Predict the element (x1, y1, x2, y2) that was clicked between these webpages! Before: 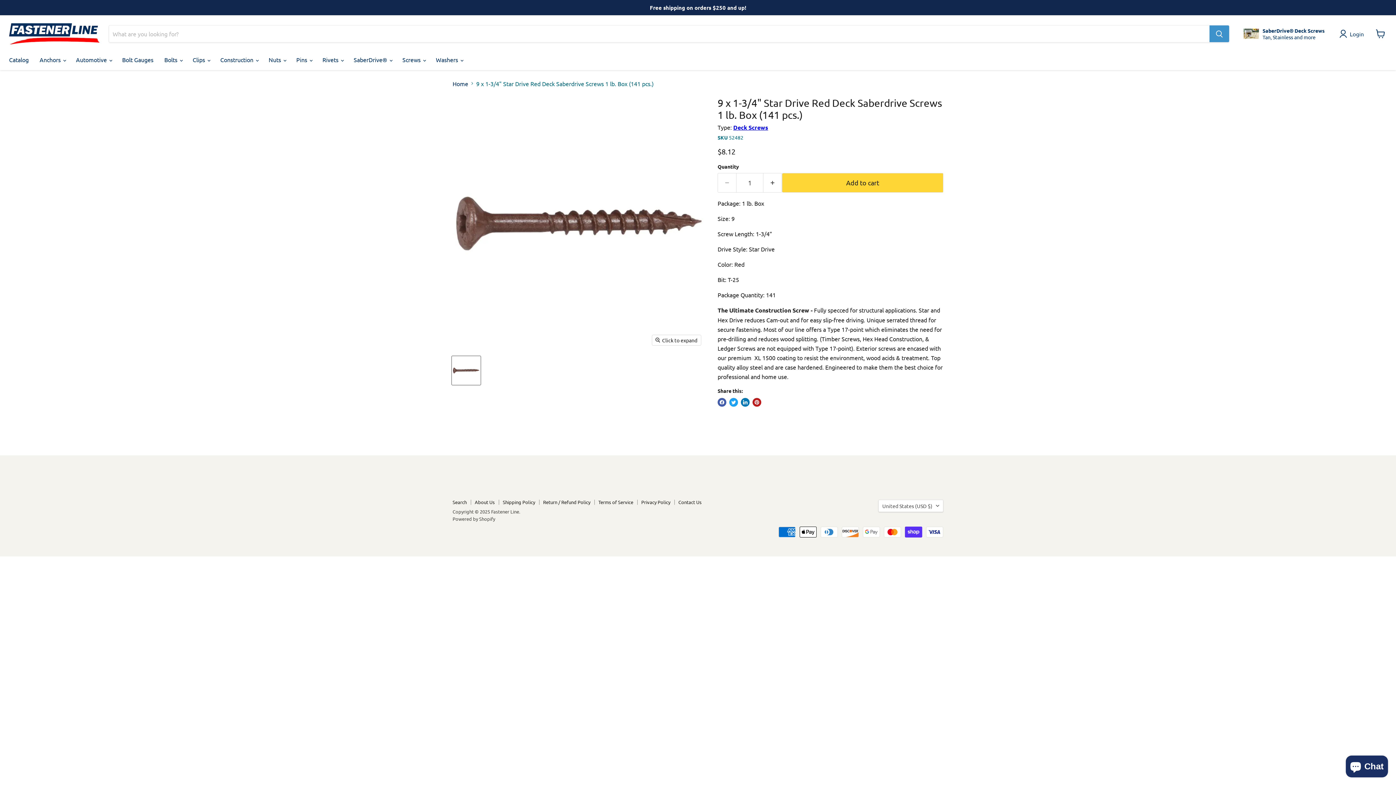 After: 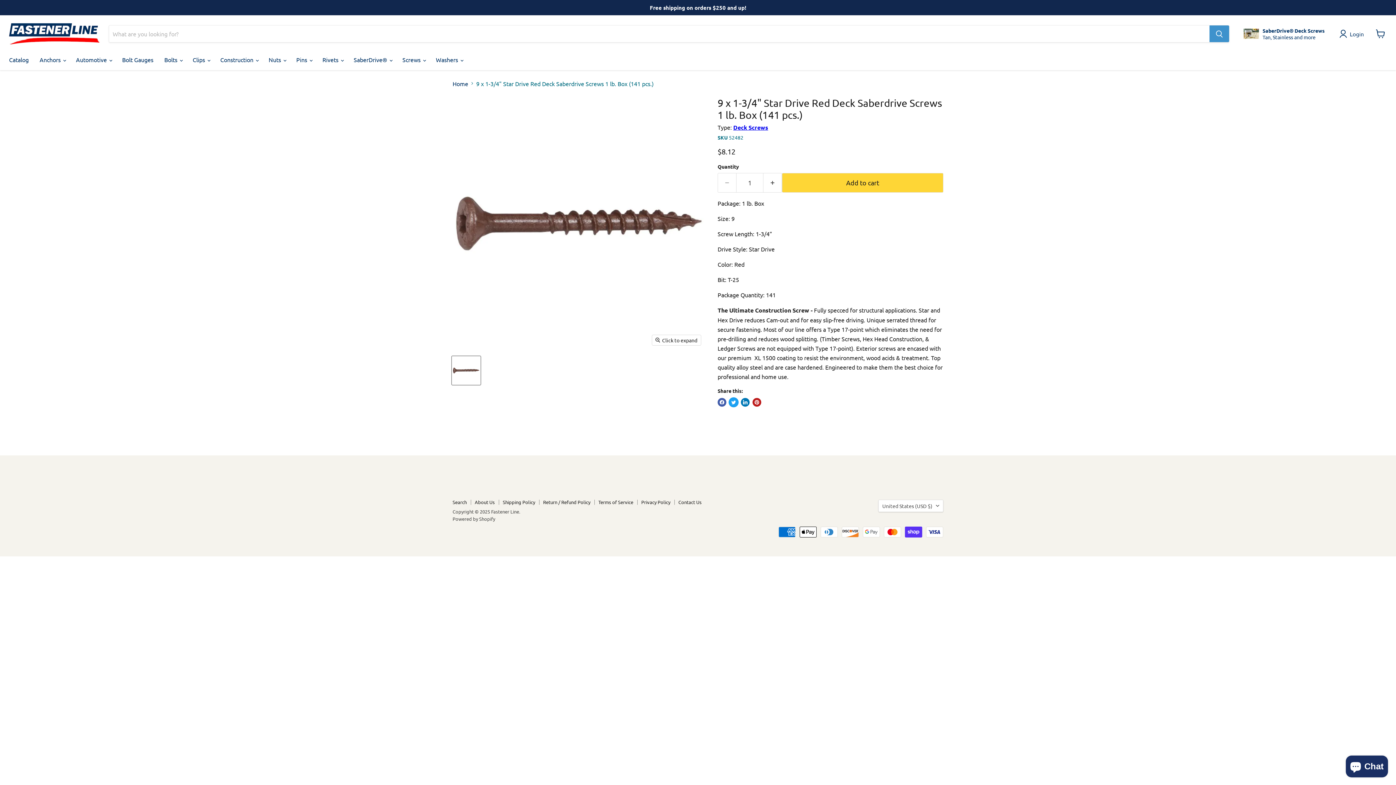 Action: label: Tweet on Twitter bbox: (729, 398, 738, 406)